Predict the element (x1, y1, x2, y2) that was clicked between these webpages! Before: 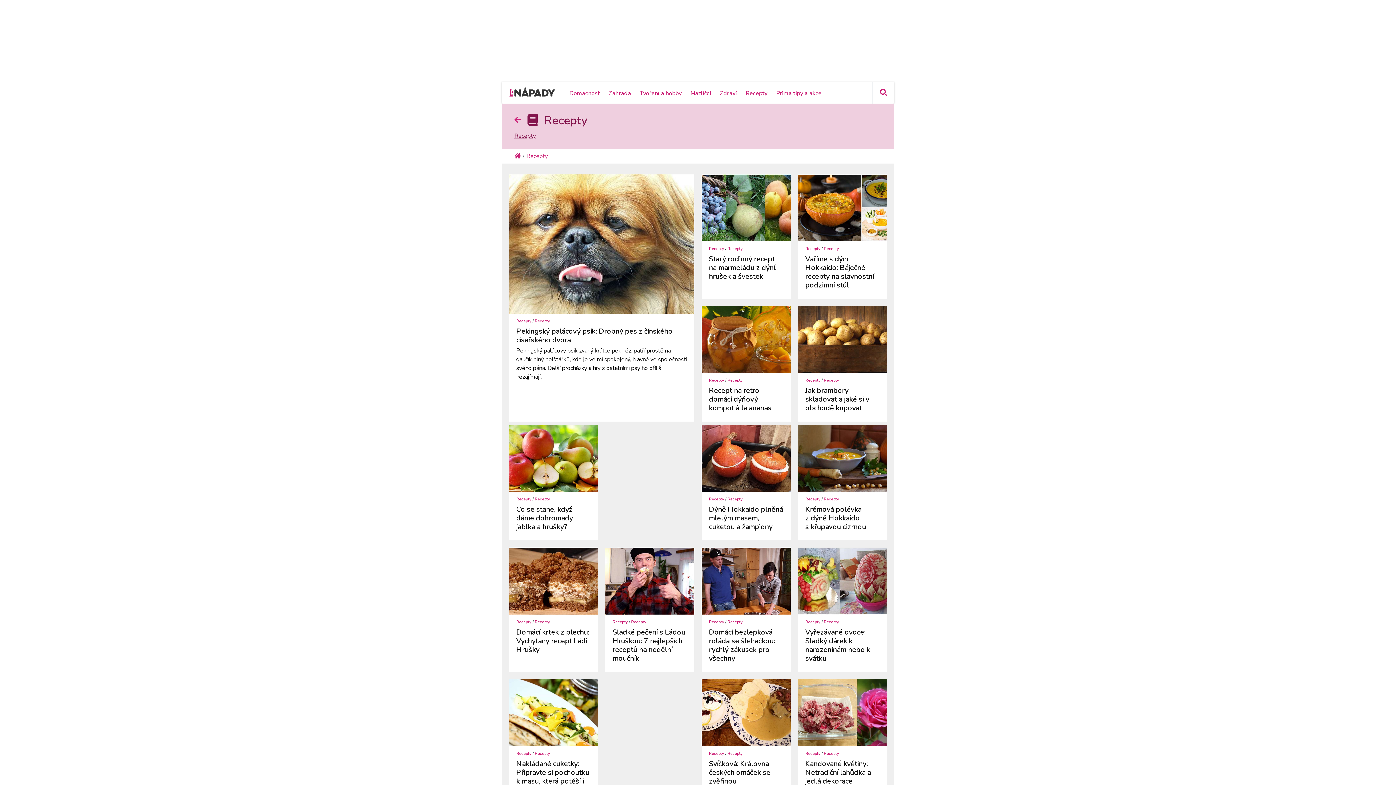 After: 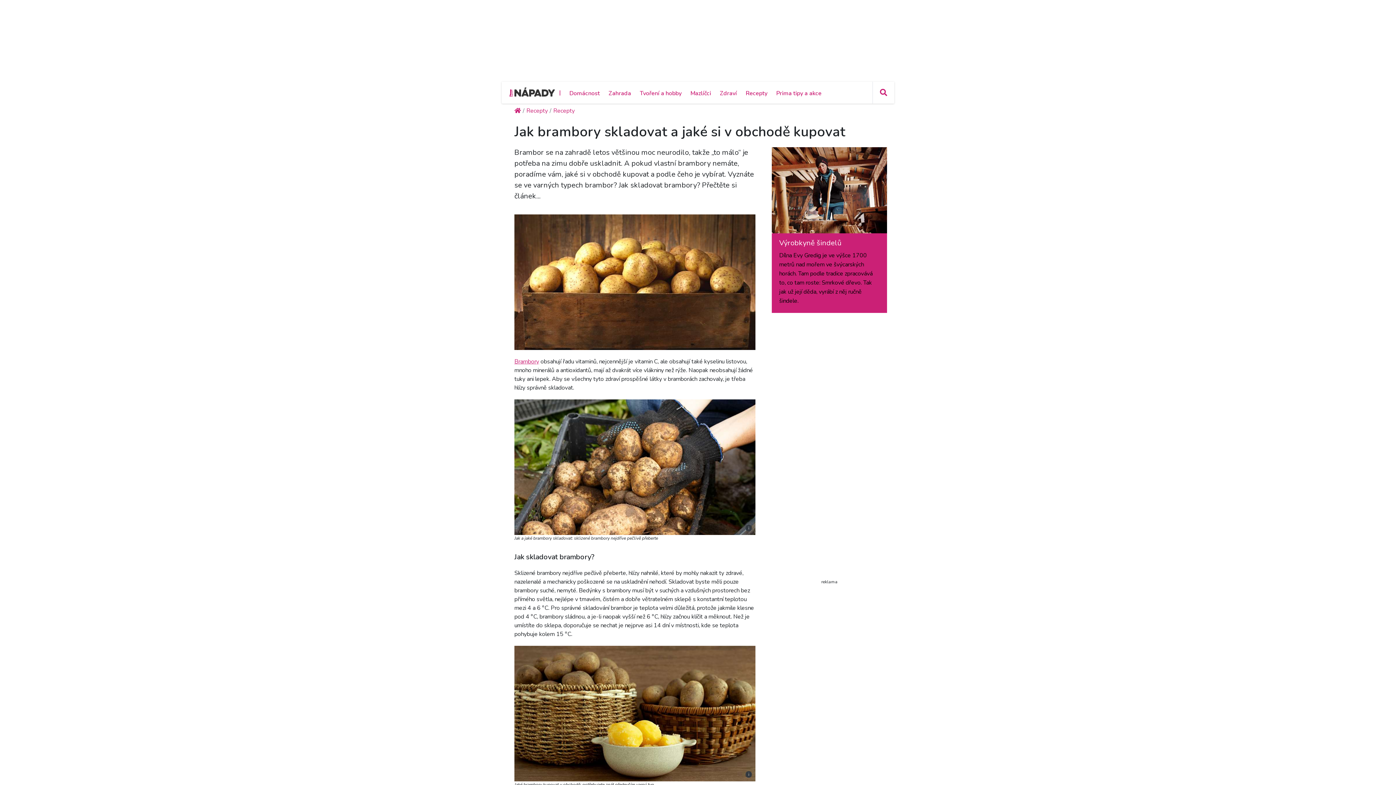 Action: bbox: (798, 306, 887, 372)